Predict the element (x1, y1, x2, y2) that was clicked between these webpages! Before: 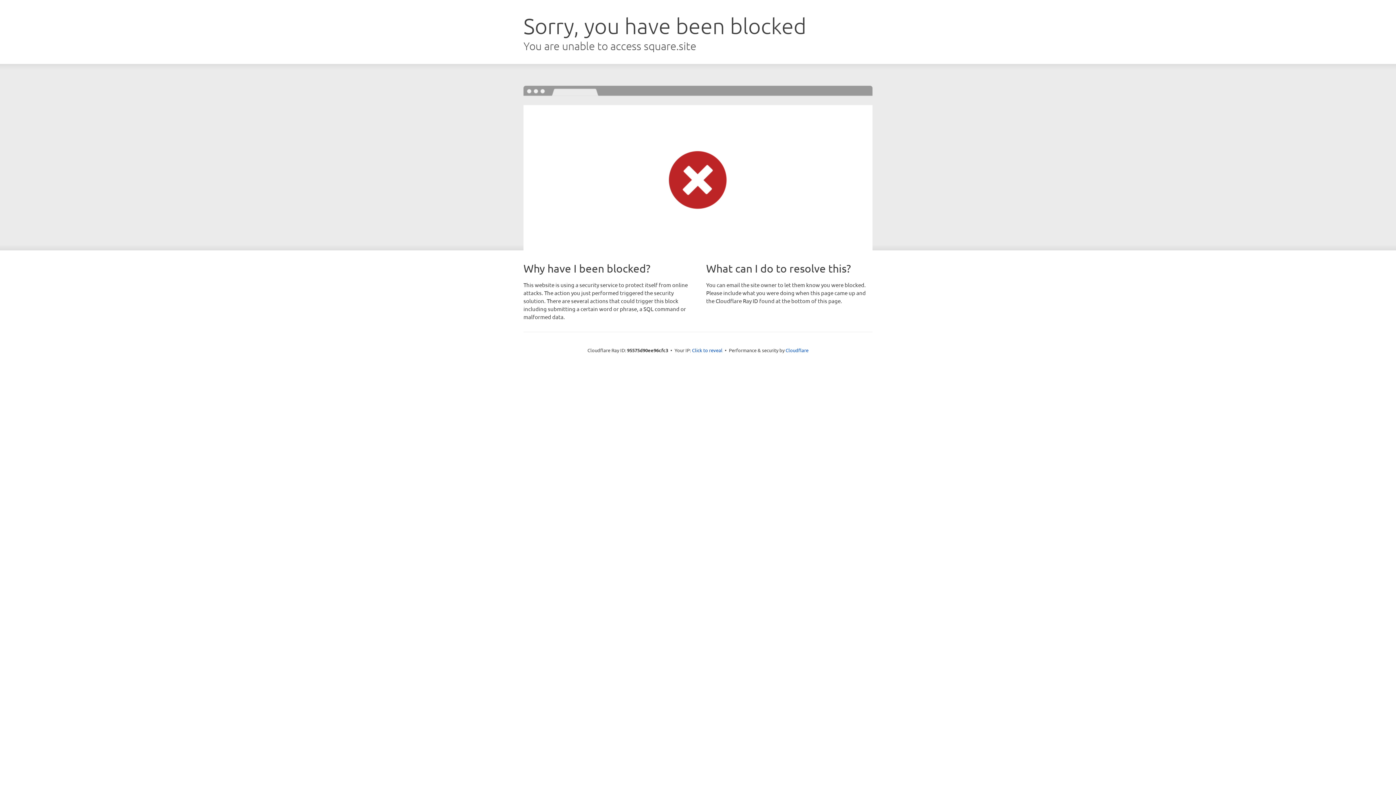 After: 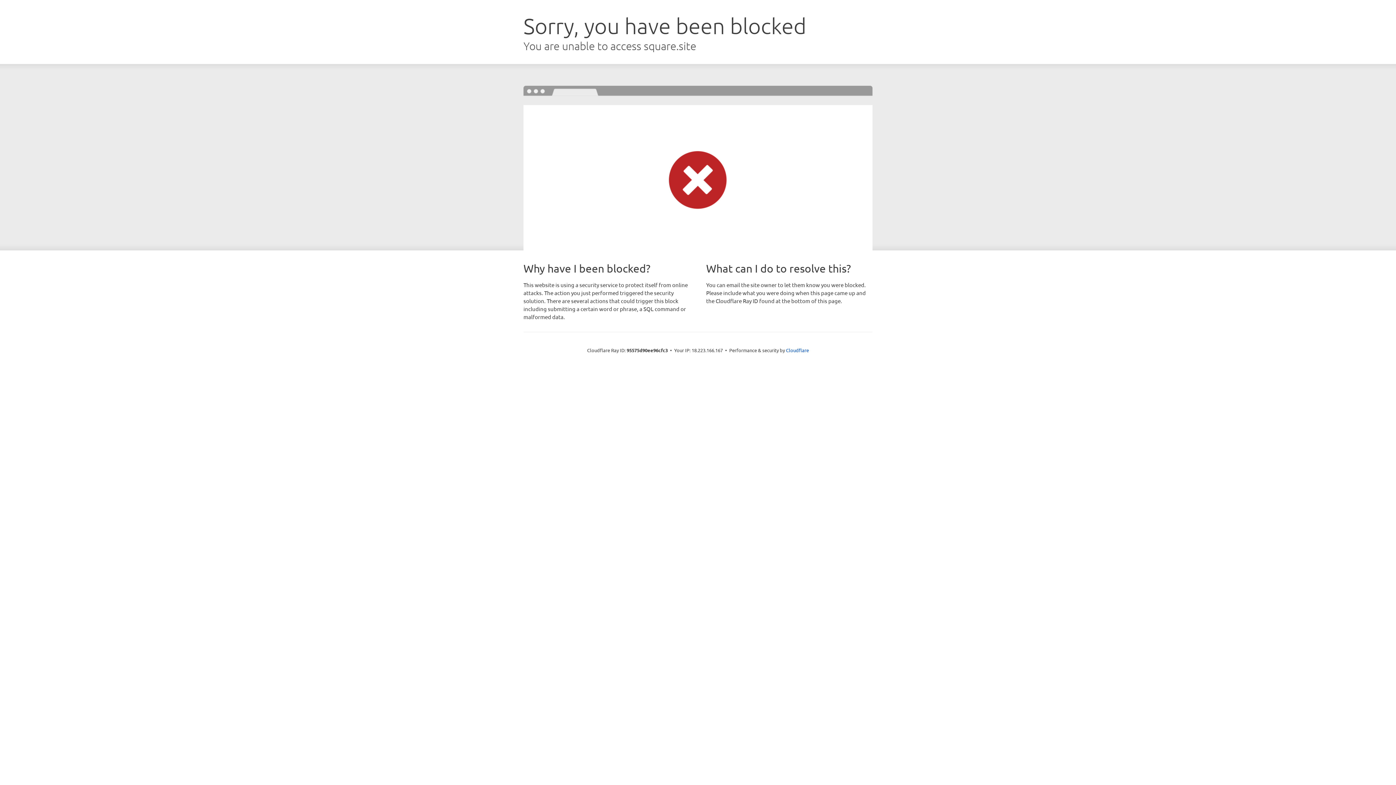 Action: label: Click to reveal bbox: (692, 346, 722, 353)